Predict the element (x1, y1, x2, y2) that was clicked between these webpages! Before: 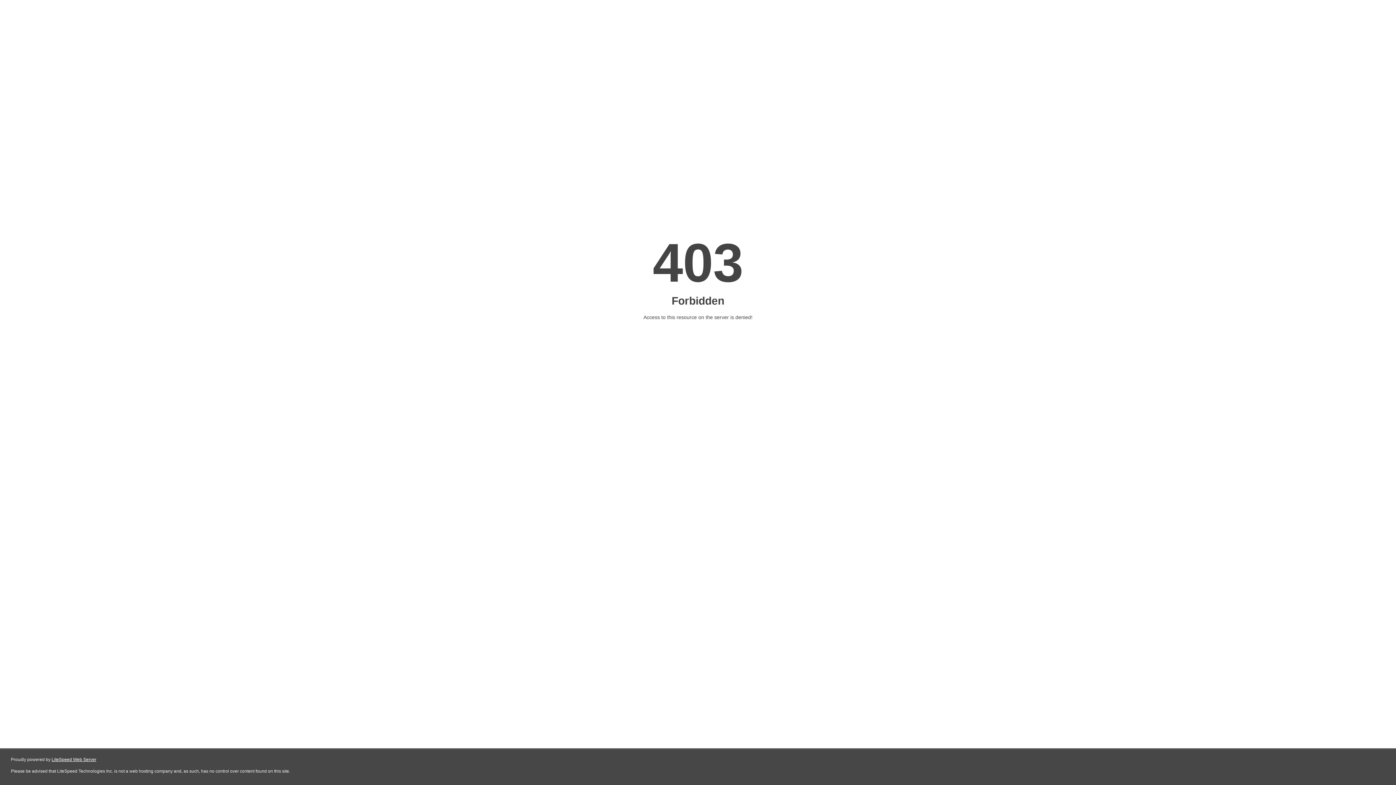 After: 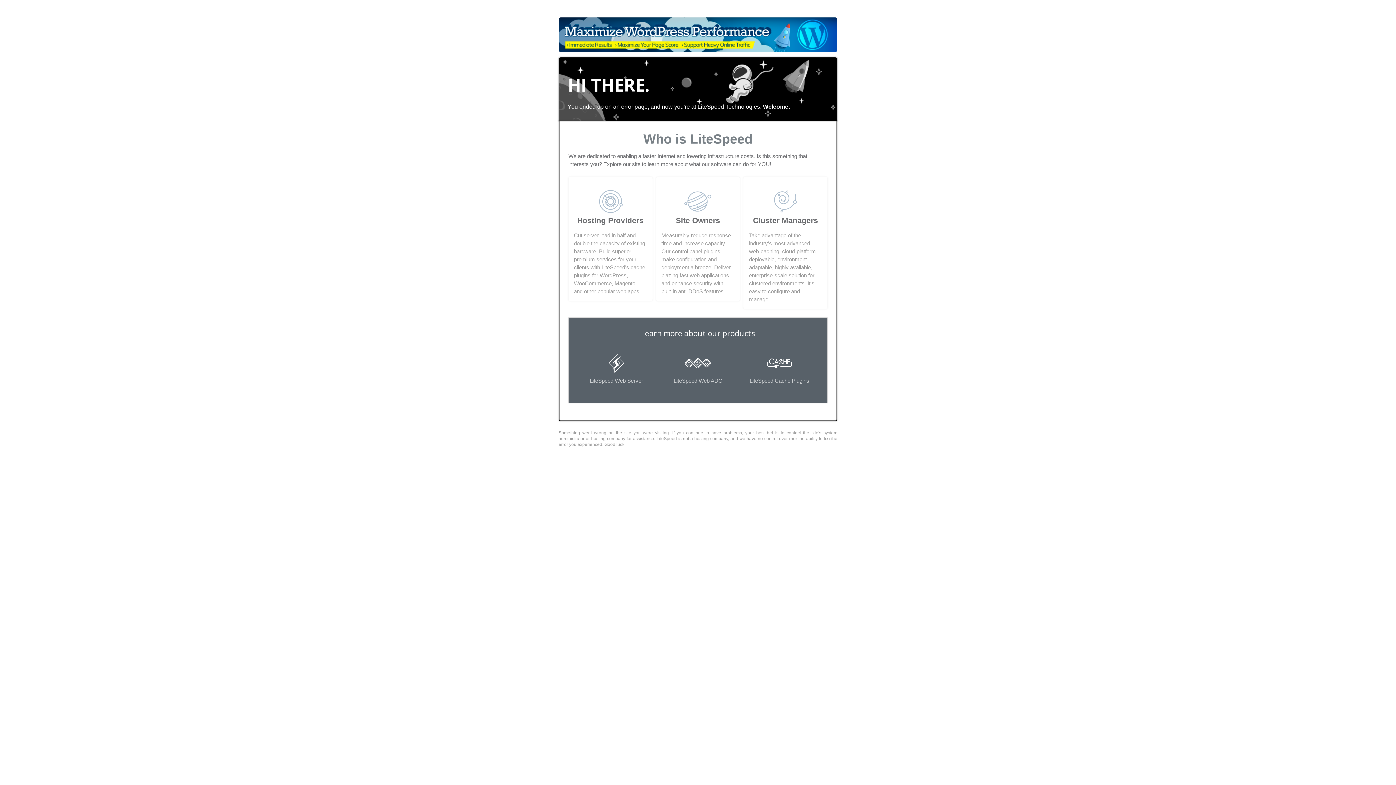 Action: bbox: (51, 757, 96, 762) label: LiteSpeed Web Server